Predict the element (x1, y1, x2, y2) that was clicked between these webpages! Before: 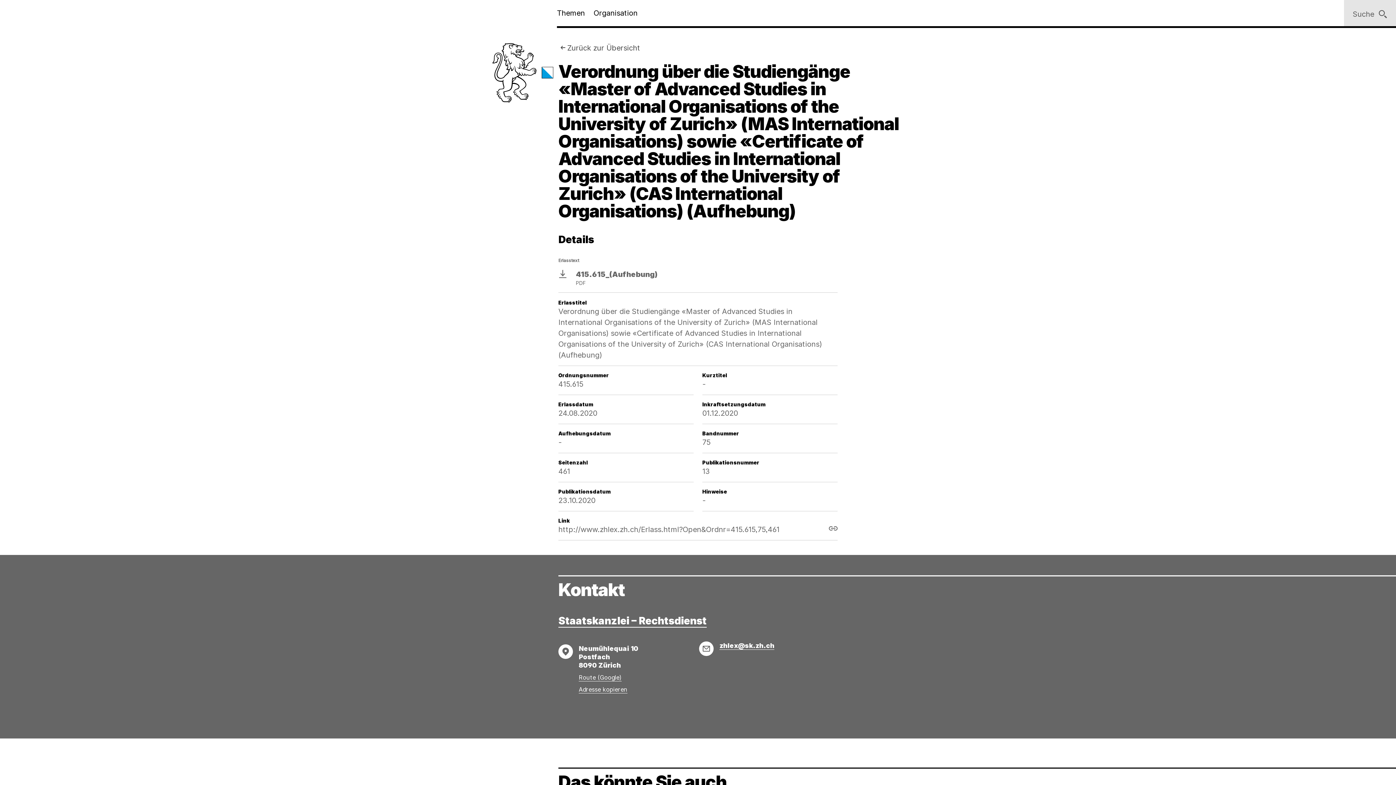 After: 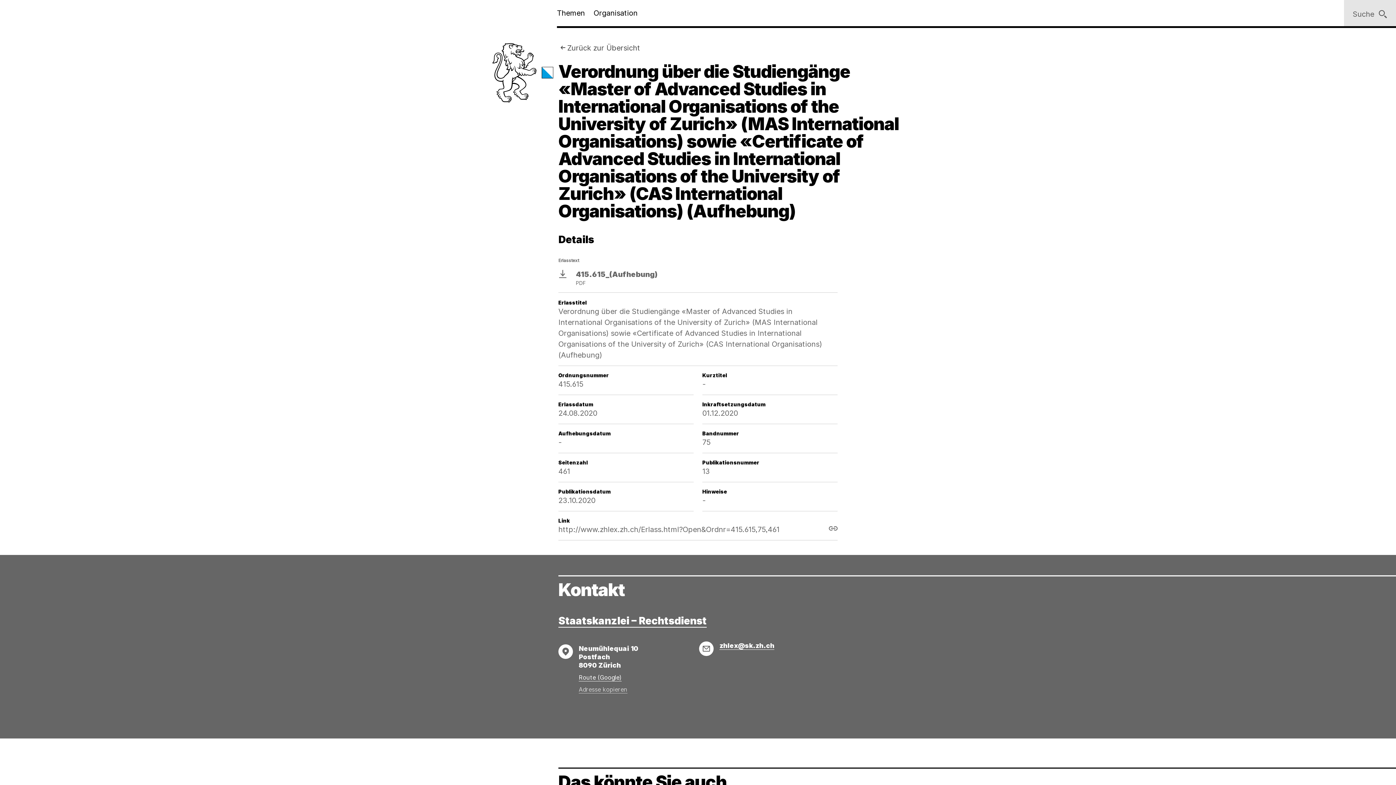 Action: label: Adresse kopieren bbox: (578, 686, 627, 693)